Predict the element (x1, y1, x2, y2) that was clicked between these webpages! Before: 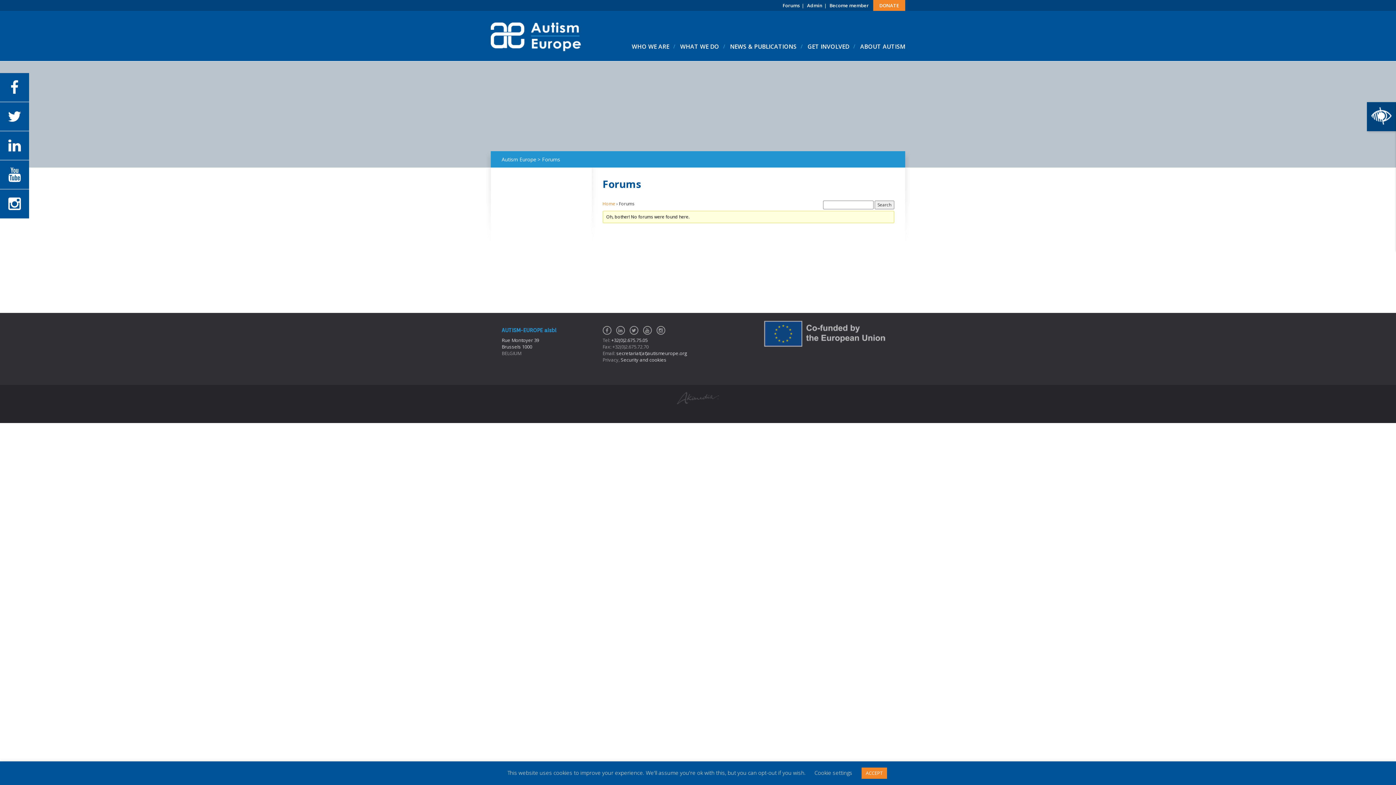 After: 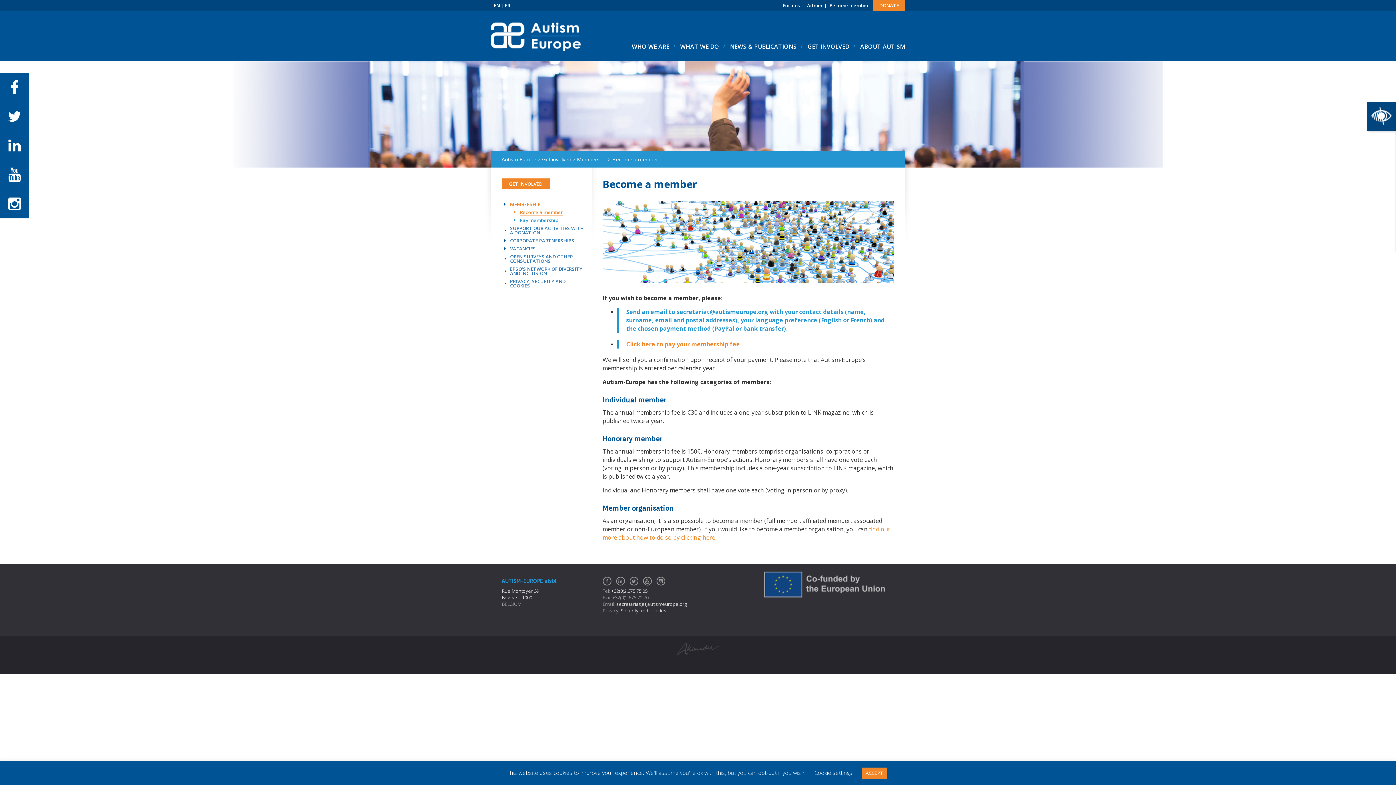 Action: label: Become member bbox: (829, 2, 869, 8)